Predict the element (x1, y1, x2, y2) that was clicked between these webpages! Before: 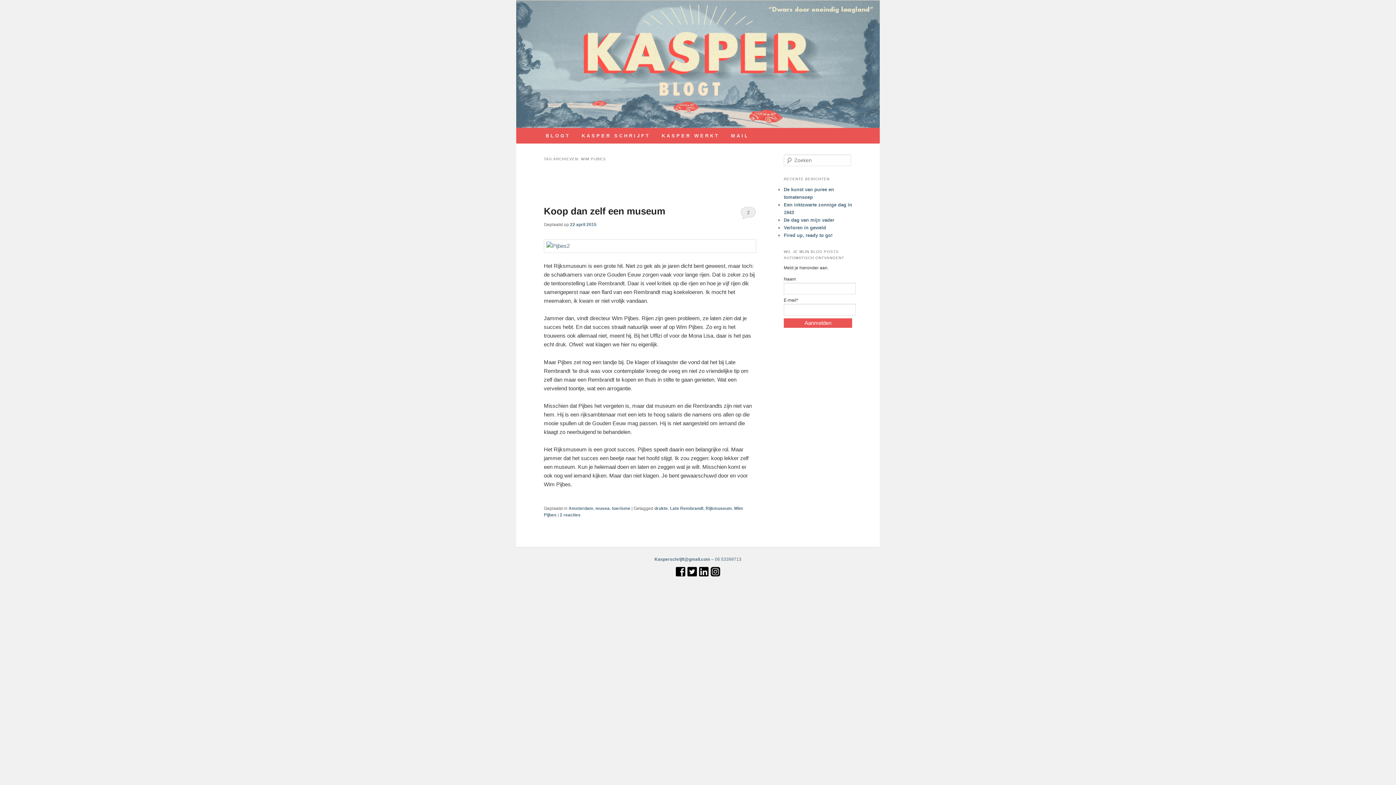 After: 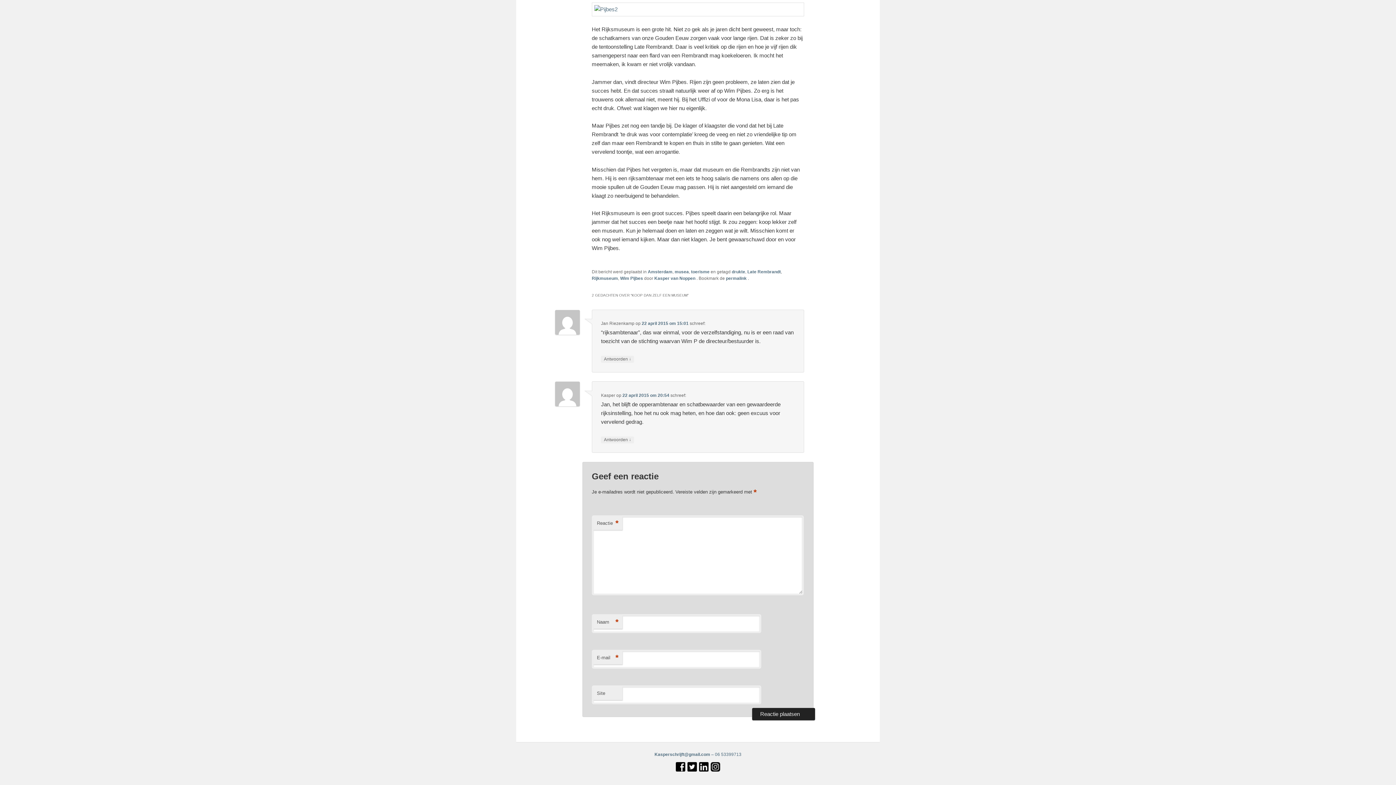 Action: bbox: (560, 512, 580, 517) label: 2 reacties